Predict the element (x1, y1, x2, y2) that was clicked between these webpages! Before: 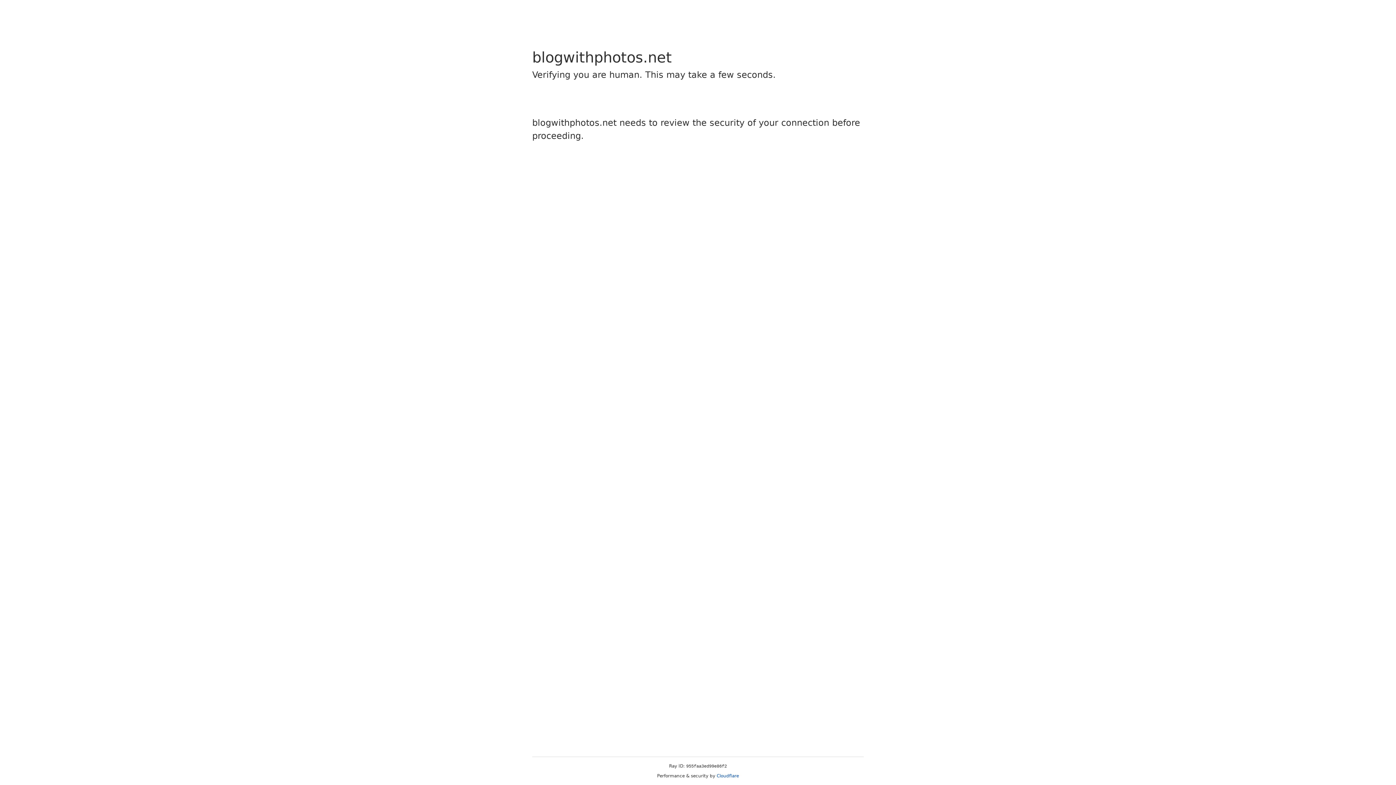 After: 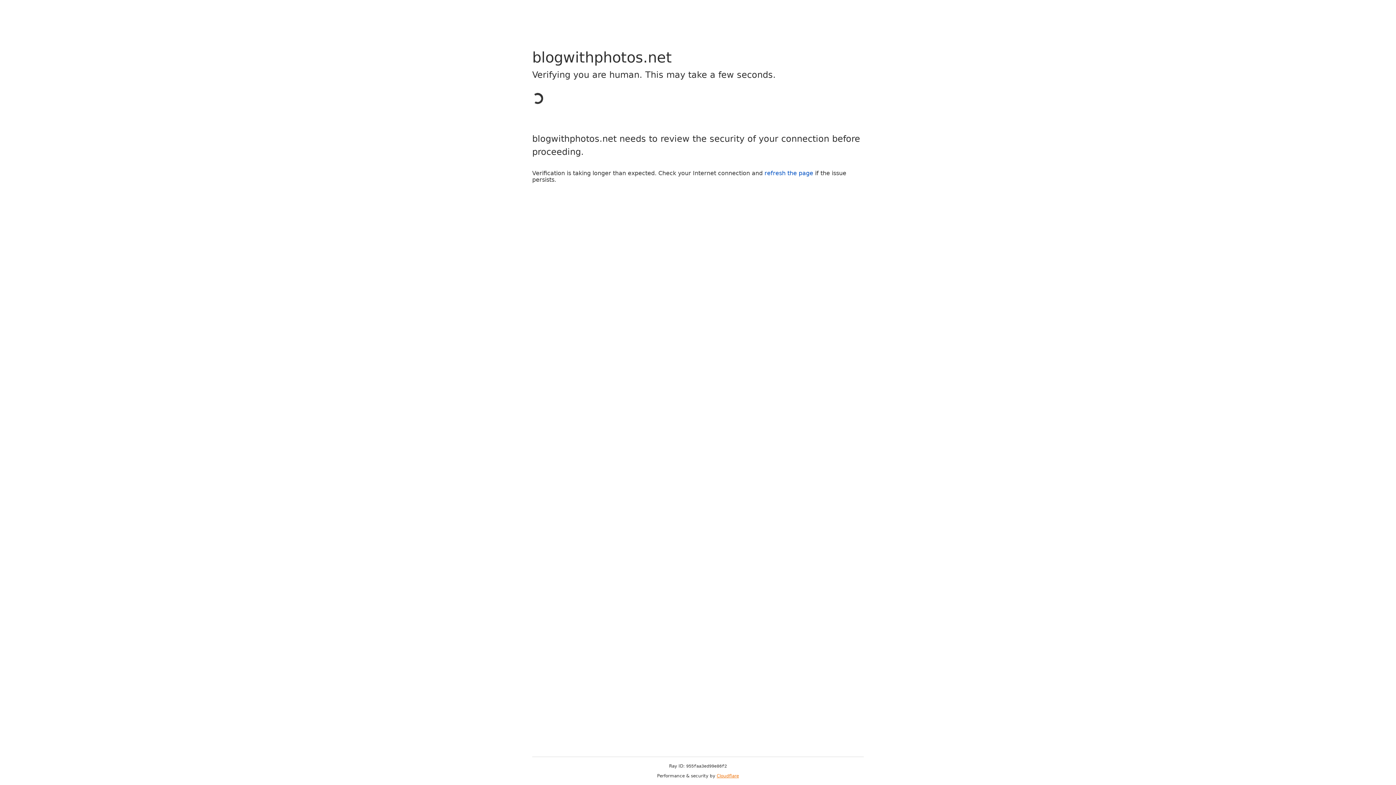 Action: label: Cloudflare bbox: (716, 773, 739, 778)